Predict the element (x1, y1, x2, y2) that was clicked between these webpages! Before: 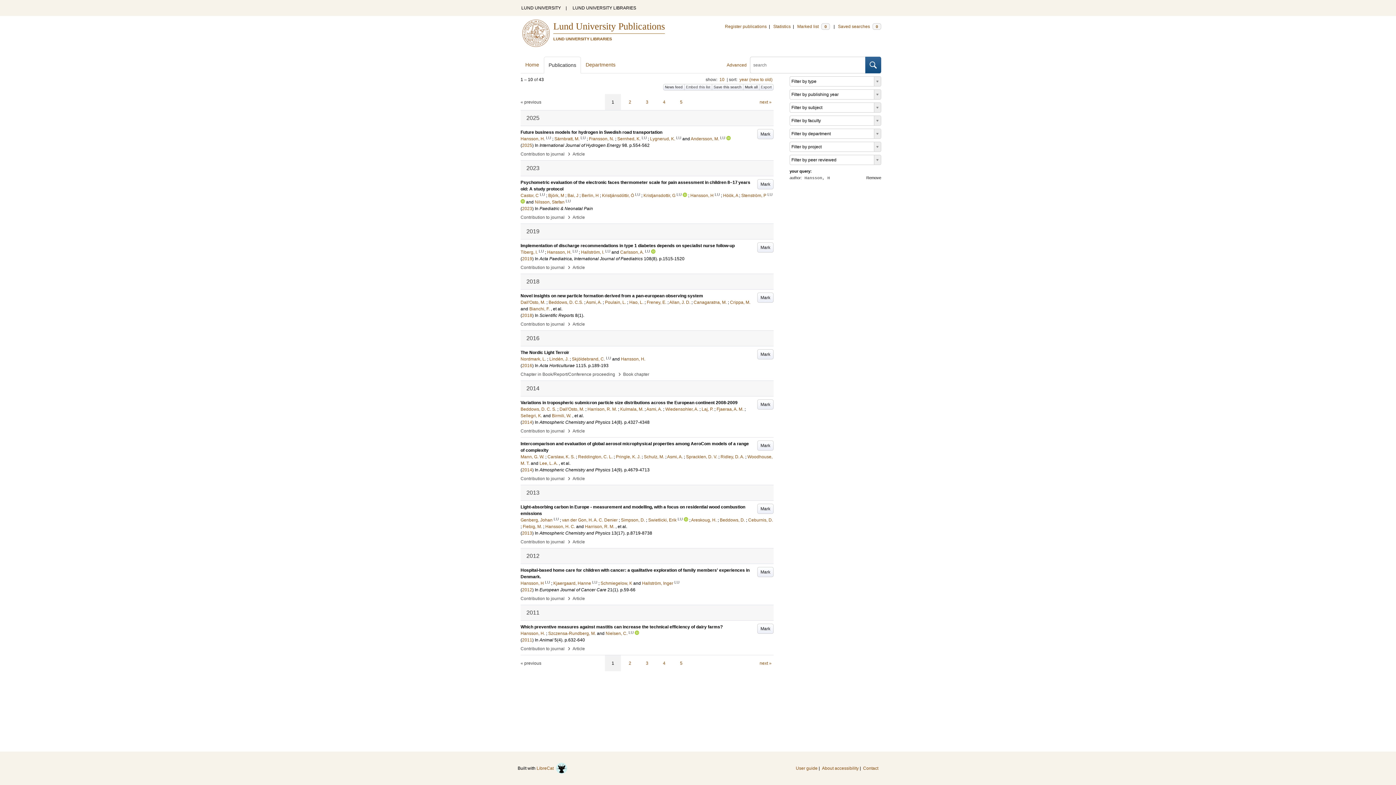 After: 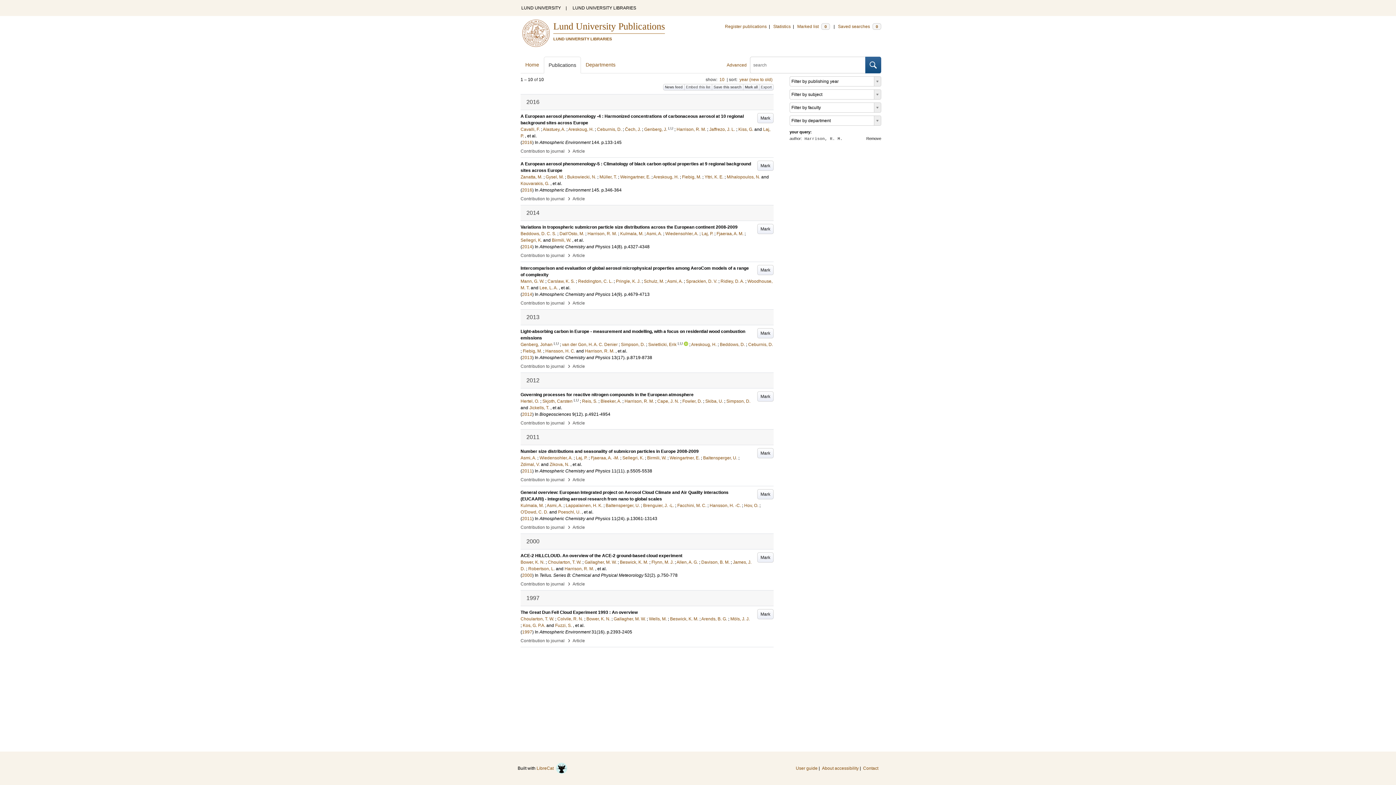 Action: bbox: (585, 524, 614, 529) label: Harrison, R. M.